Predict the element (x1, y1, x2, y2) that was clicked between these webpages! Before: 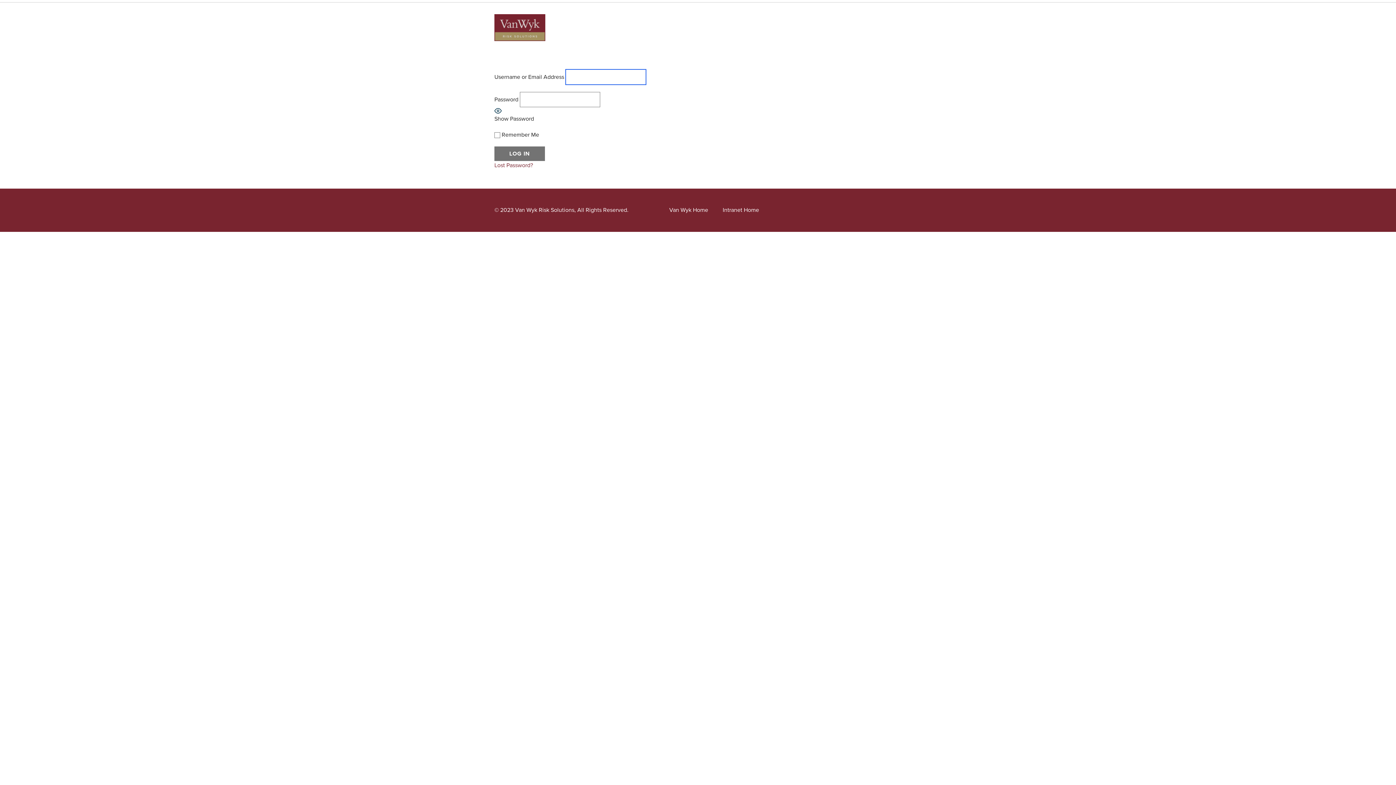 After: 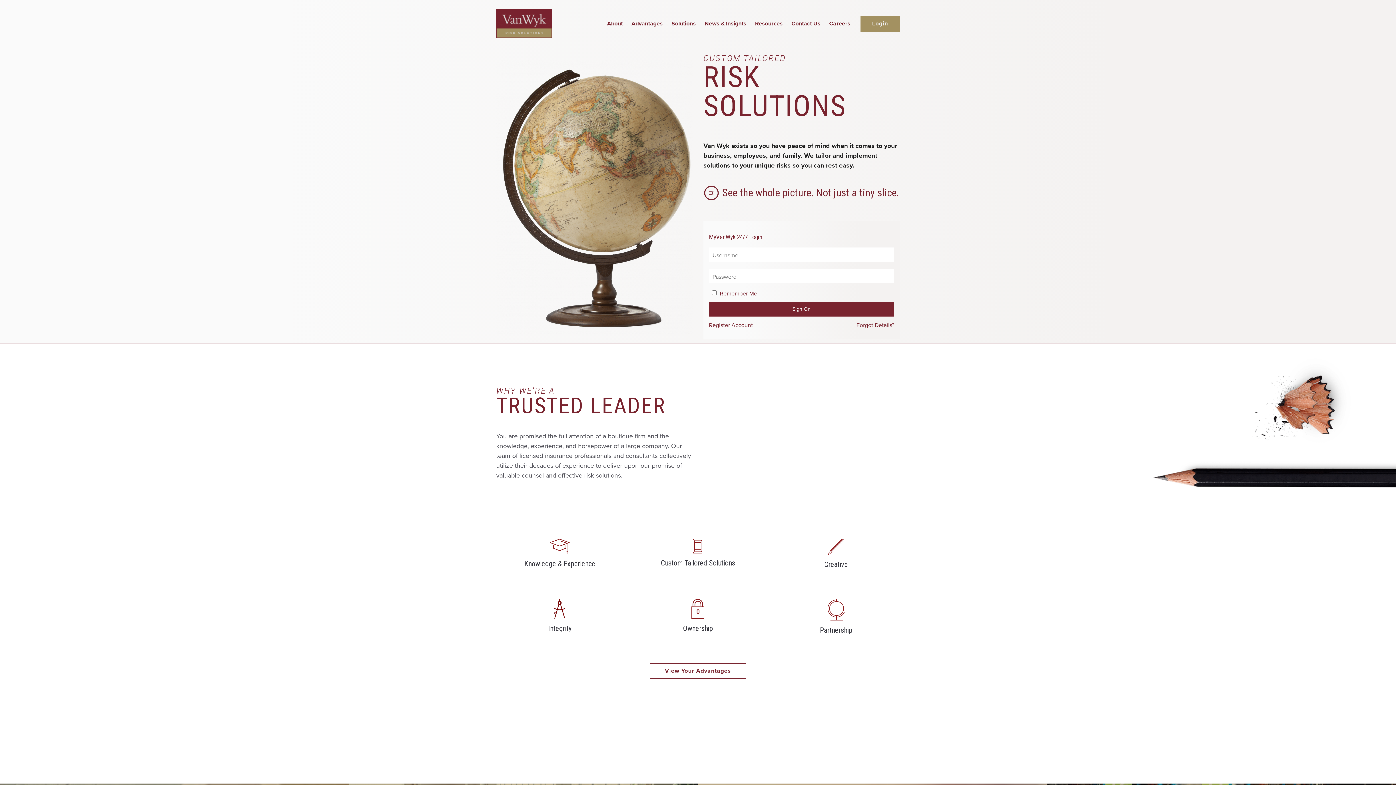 Action: label: Van Wyk Home bbox: (662, 201, 715, 218)